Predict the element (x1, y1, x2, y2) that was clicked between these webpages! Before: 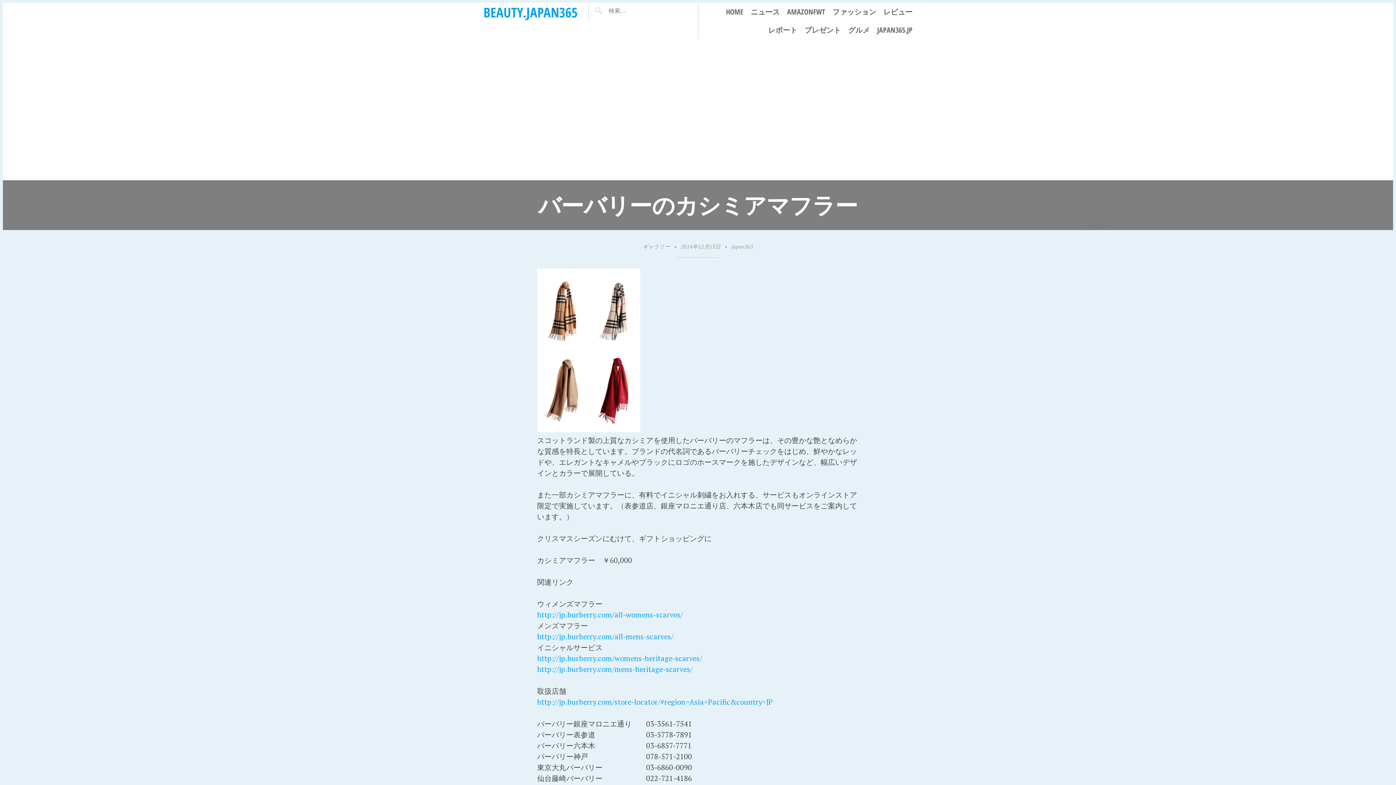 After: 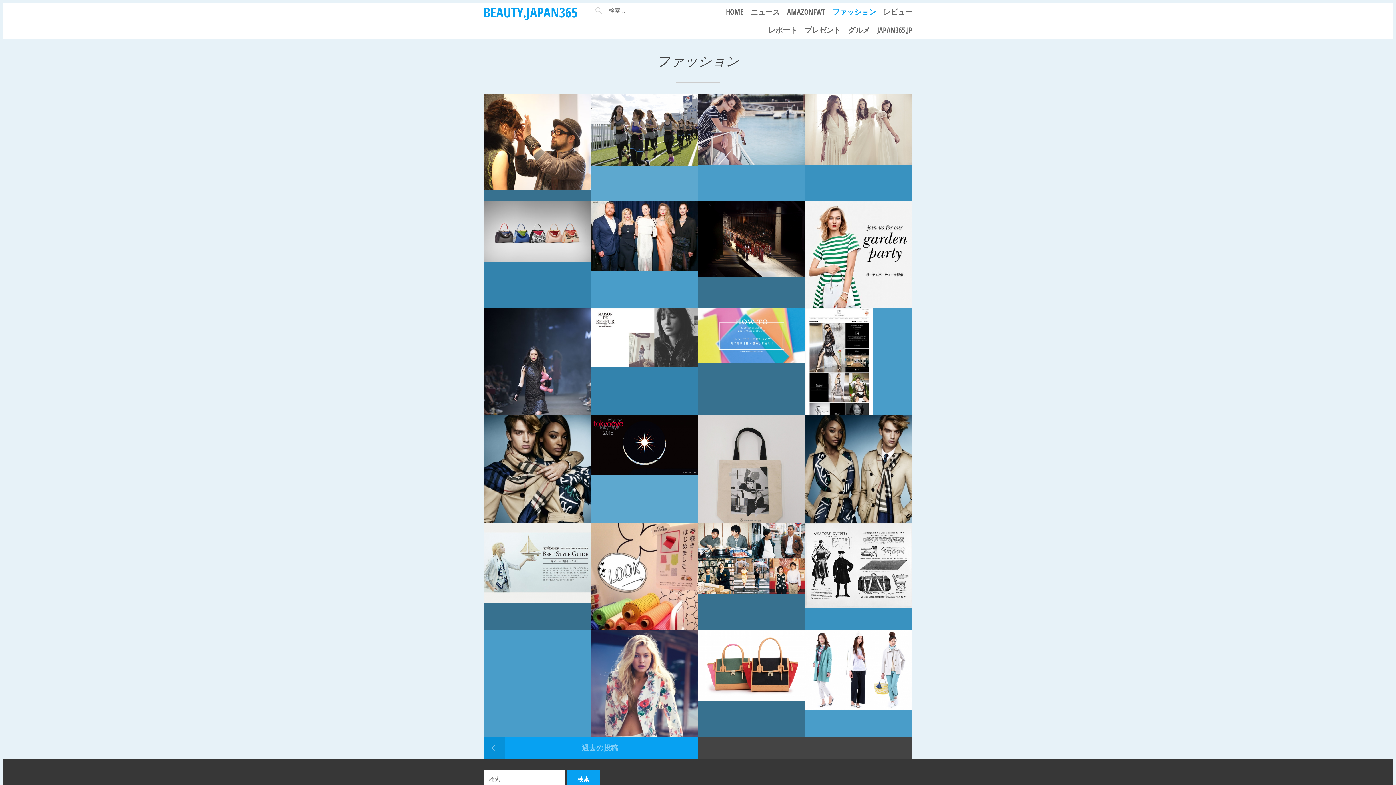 Action: label: ファッション bbox: (832, 6, 876, 17)